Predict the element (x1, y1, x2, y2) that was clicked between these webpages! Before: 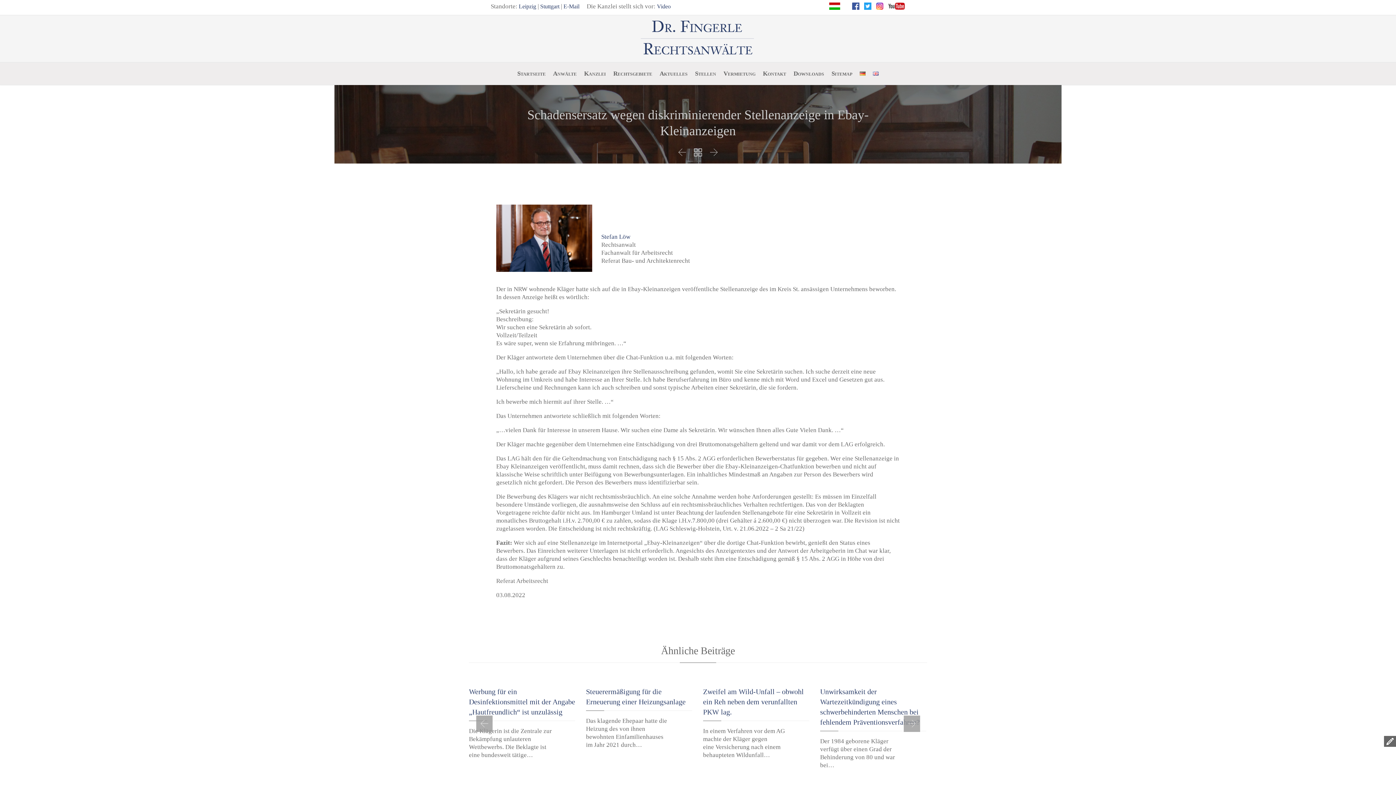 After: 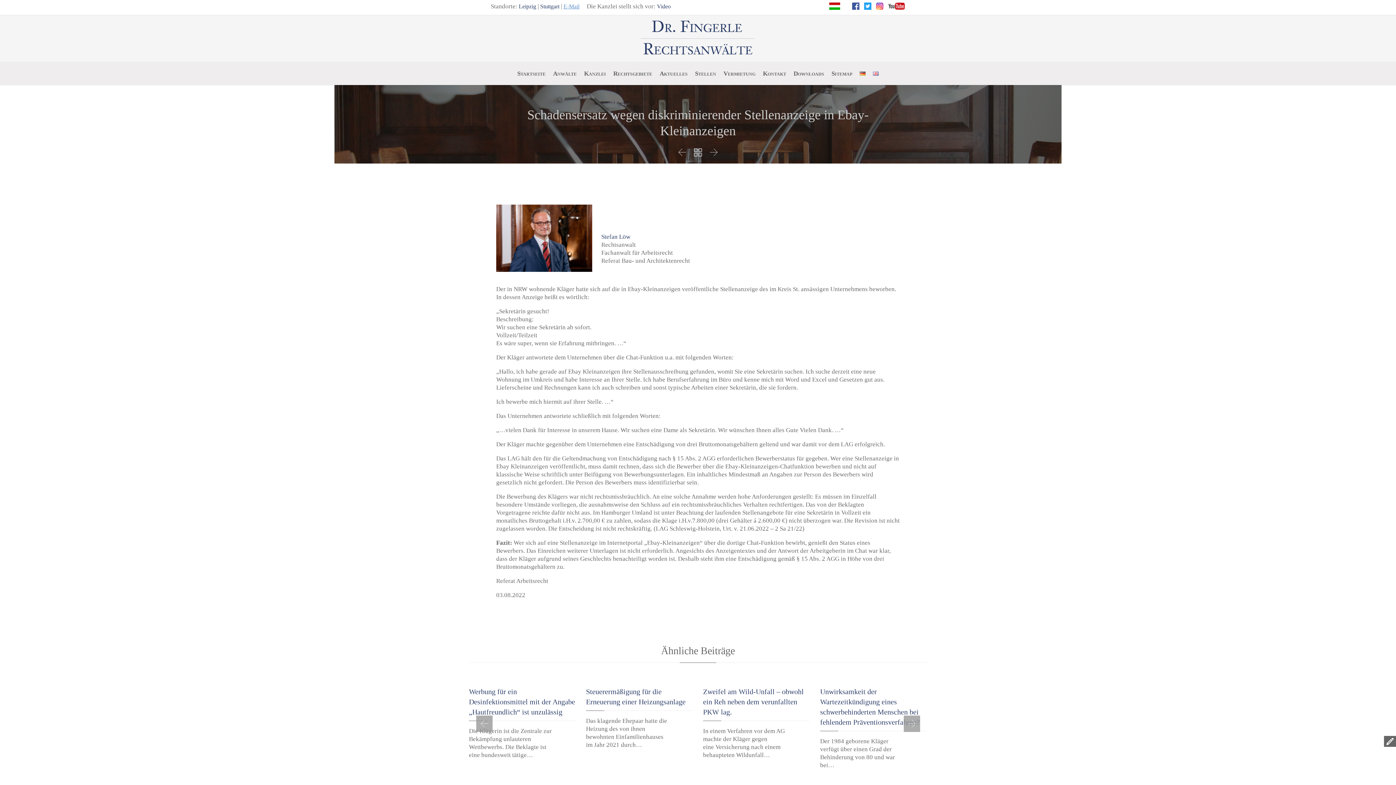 Action: label: E-Mail bbox: (563, 4, 579, 9)